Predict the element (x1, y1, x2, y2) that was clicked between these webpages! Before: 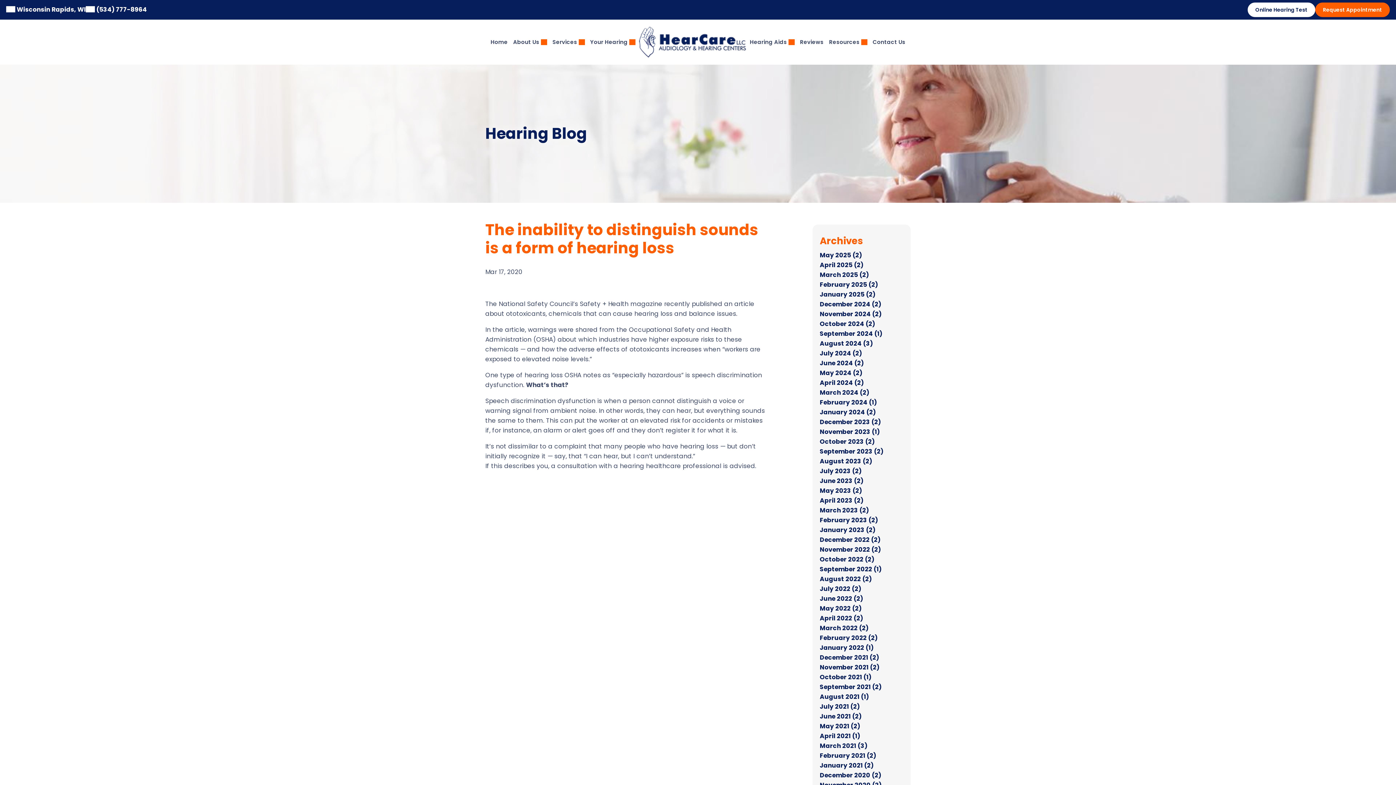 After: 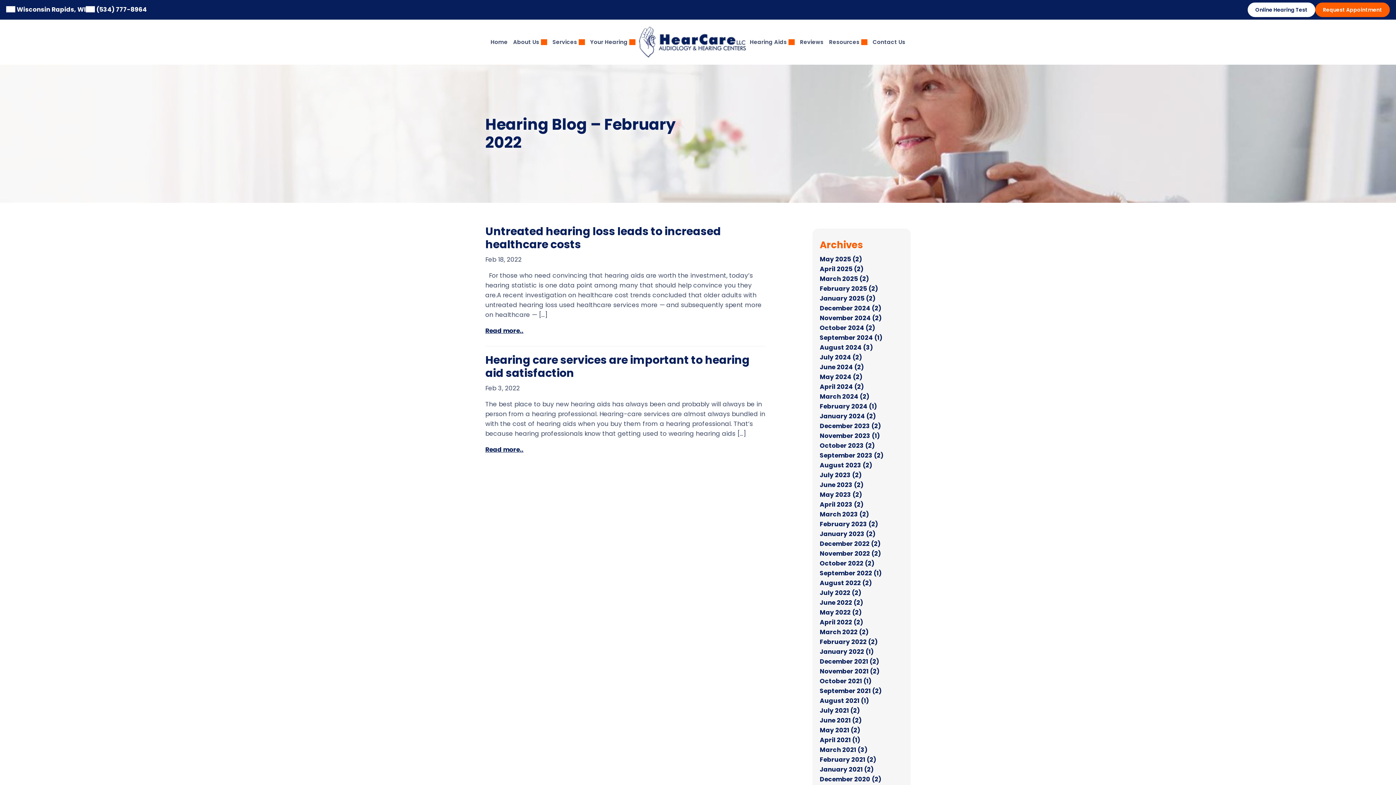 Action: bbox: (820, 633, 877, 642) label: February 2022 (2)